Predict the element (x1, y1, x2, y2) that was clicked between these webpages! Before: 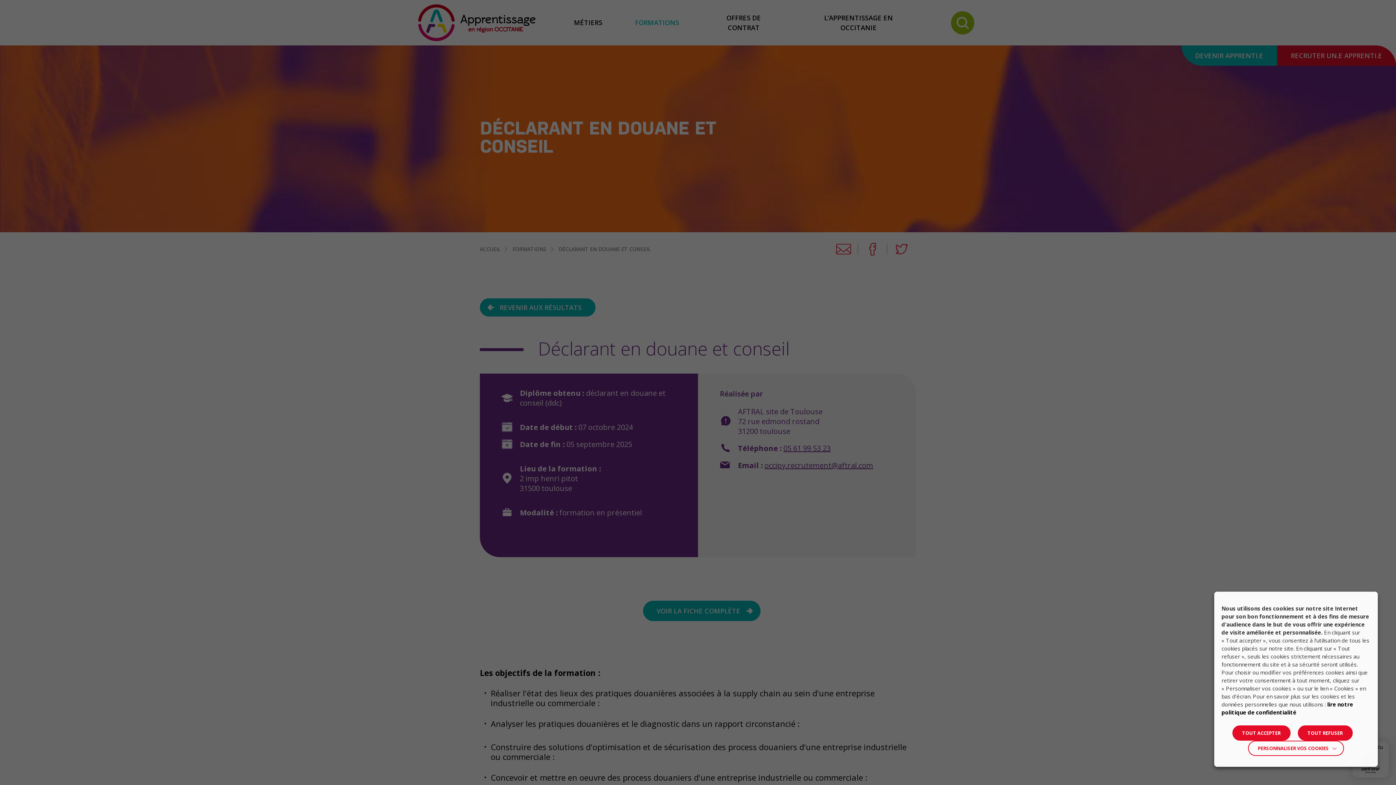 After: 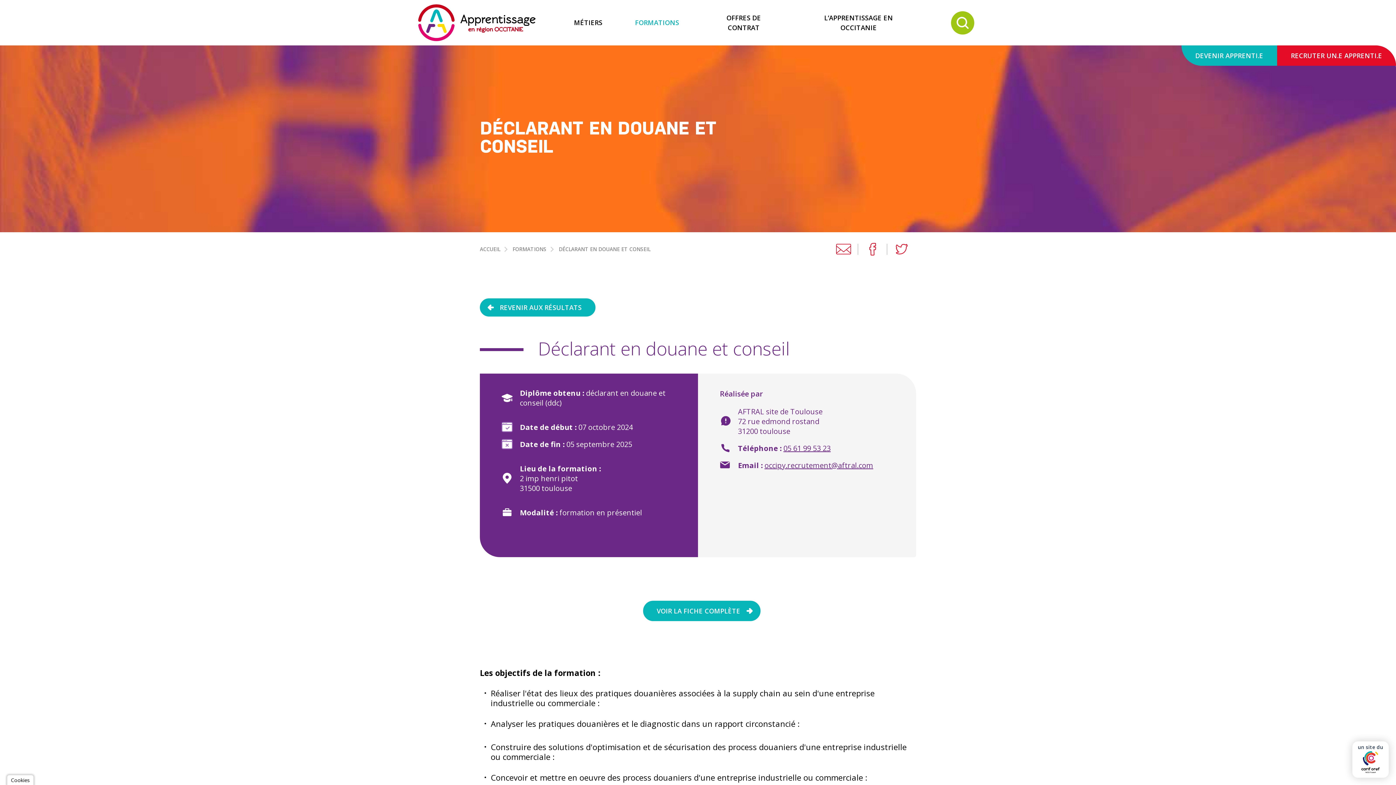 Action: label: TOUT REFUSER bbox: (1298, 725, 1352, 741)